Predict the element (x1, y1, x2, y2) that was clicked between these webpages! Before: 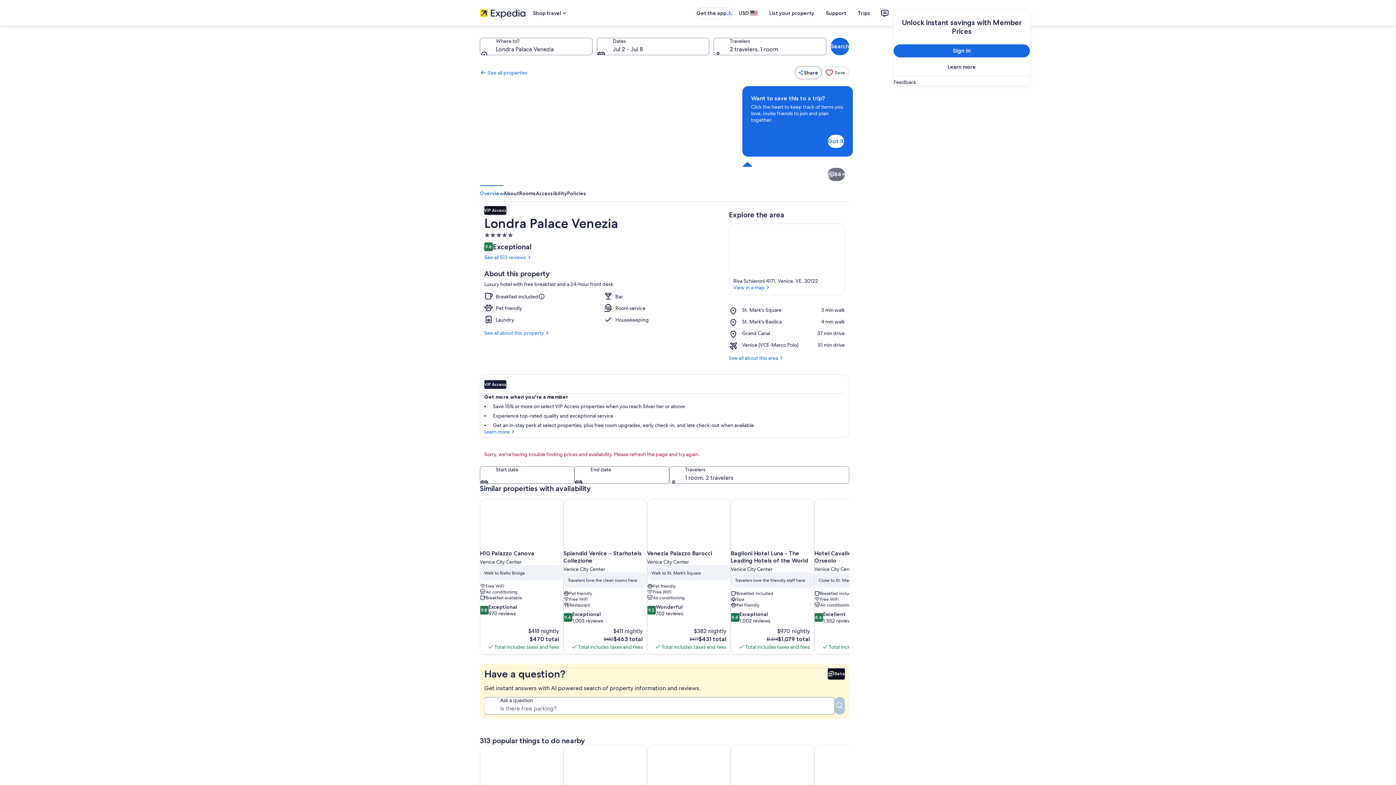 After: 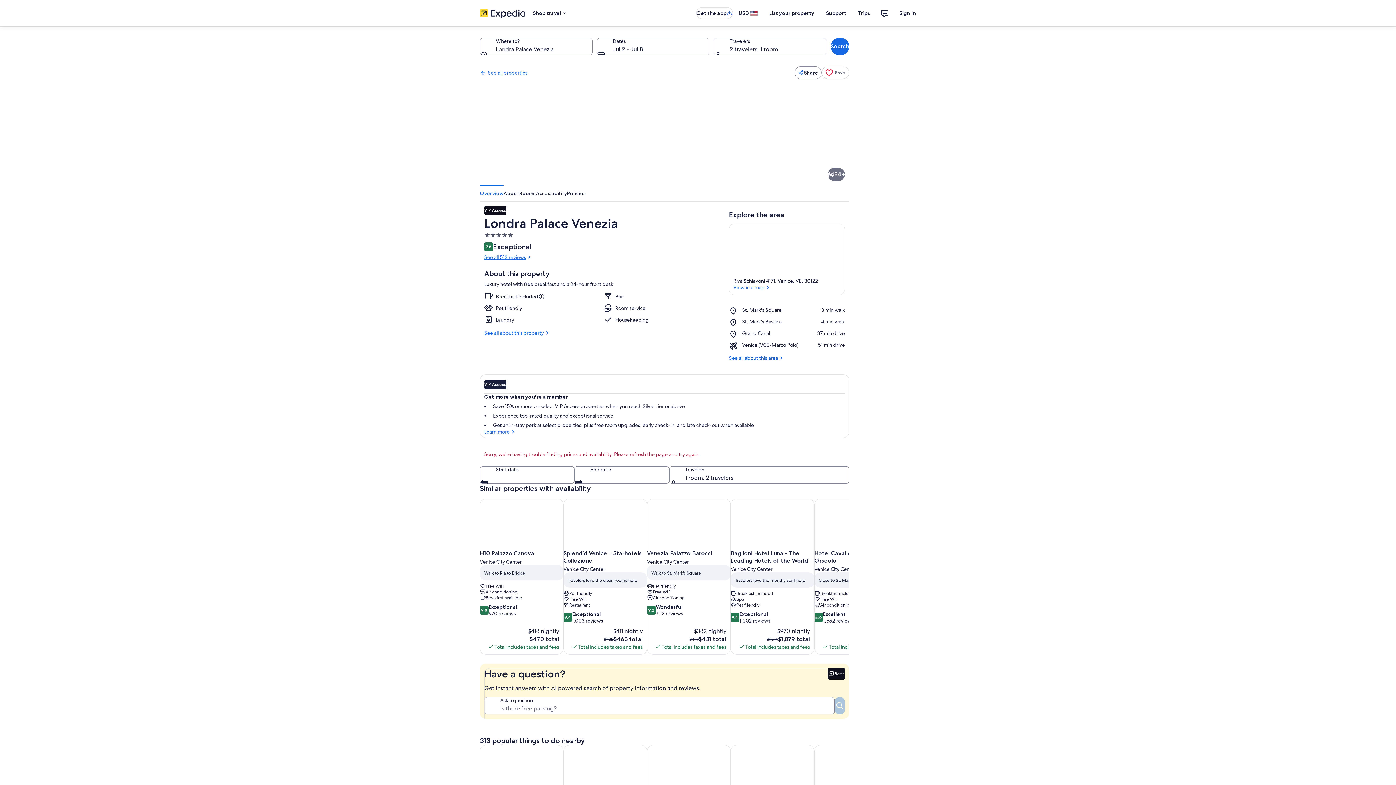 Action: bbox: (484, 254, 720, 260) label: See all 513 reviews